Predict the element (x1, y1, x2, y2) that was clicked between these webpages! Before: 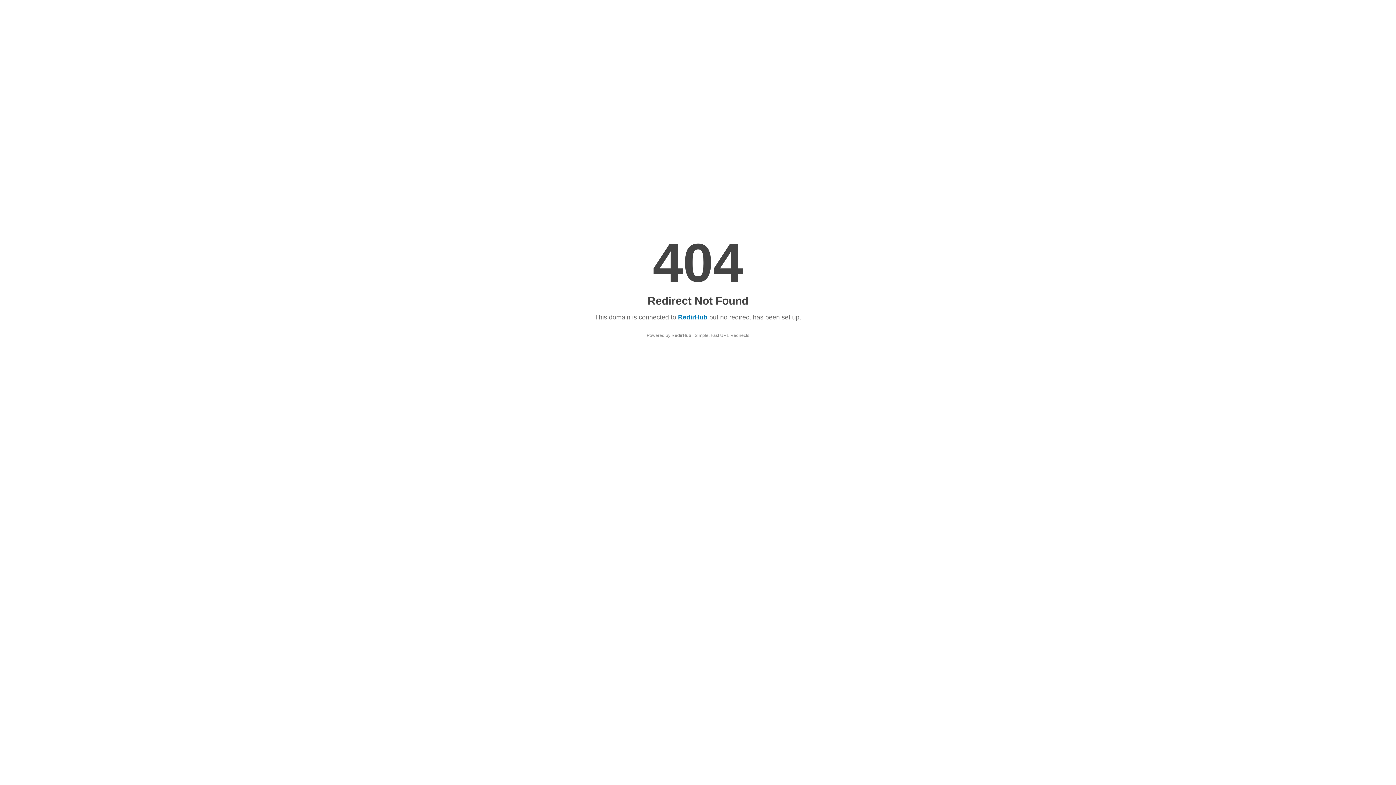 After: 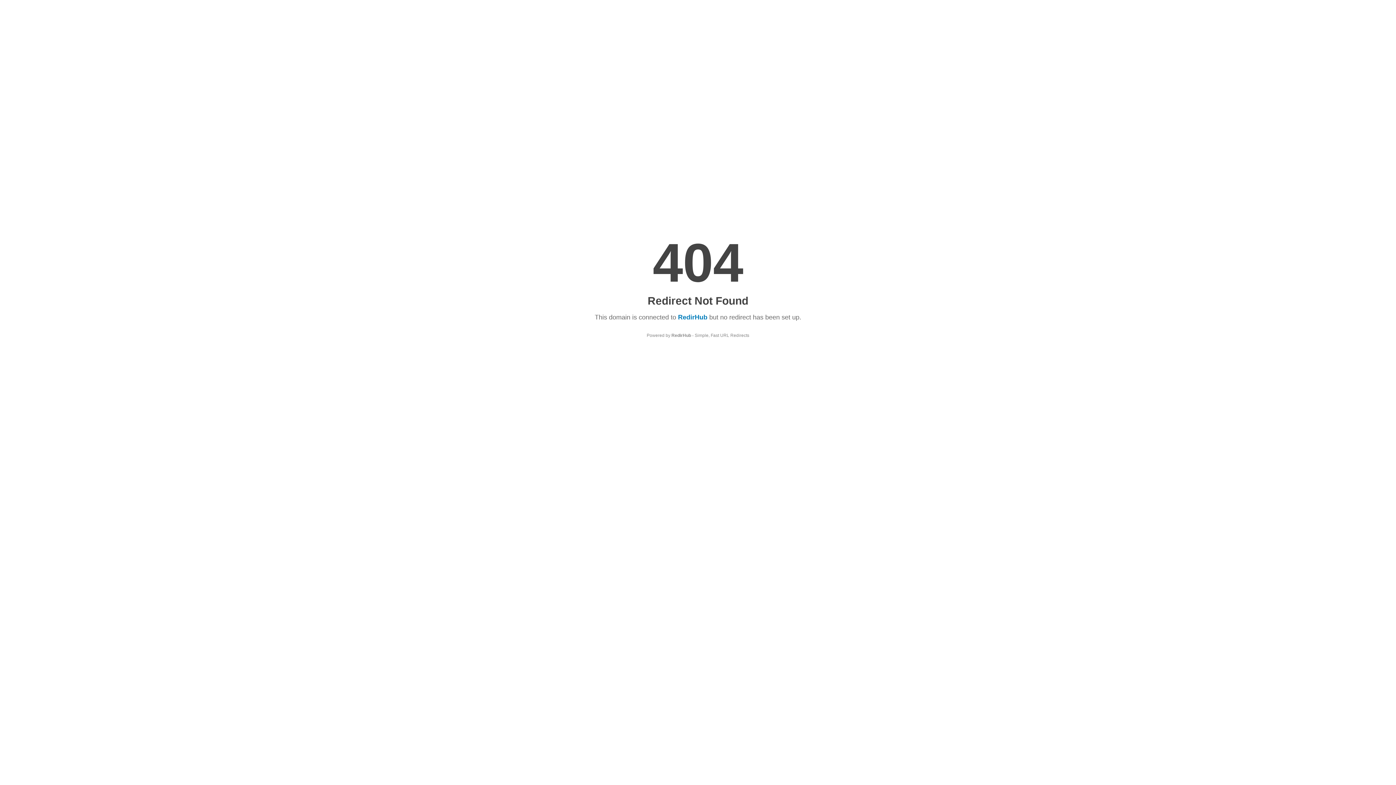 Action: bbox: (678, 313, 707, 321) label: RedirHub